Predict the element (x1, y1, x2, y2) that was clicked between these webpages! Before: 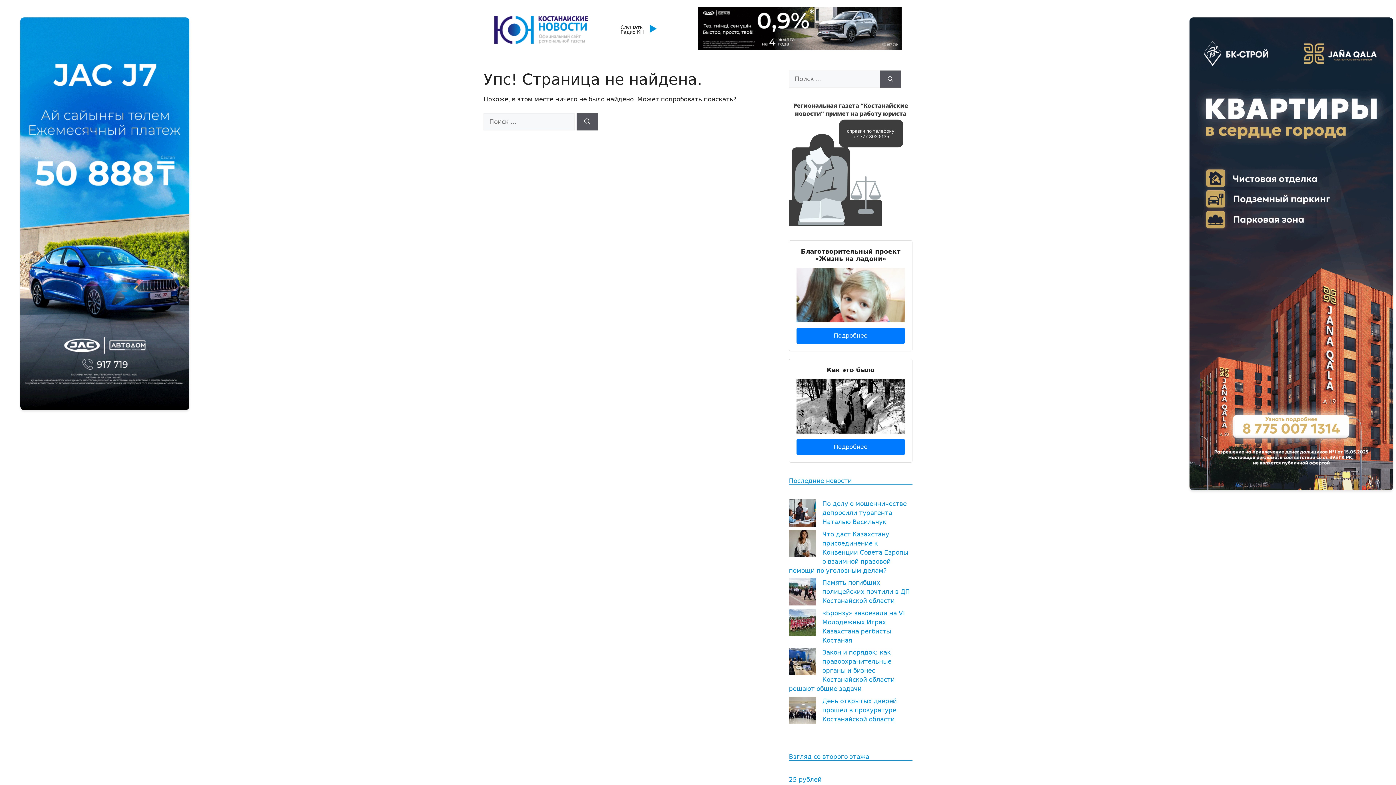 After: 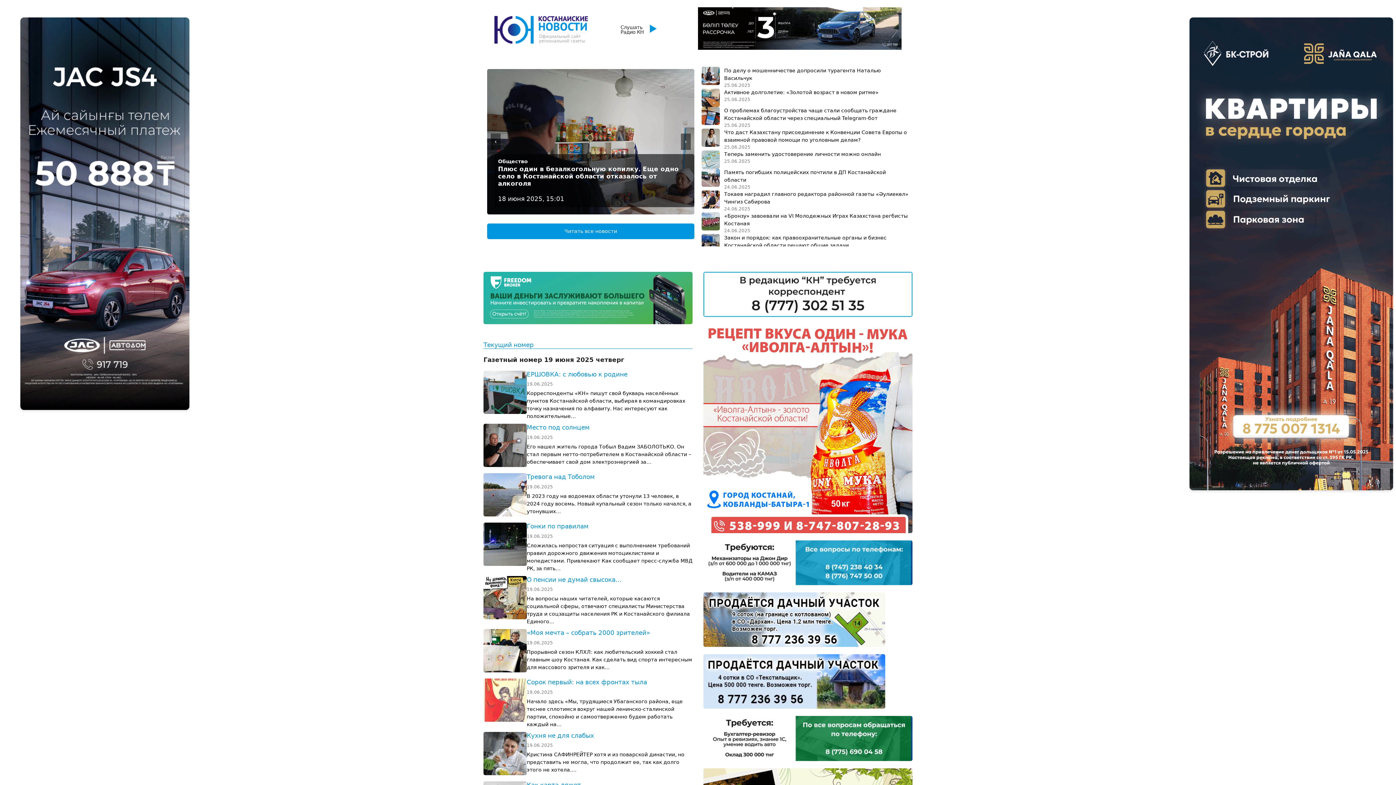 Action: bbox: (494, 25, 588, 32)